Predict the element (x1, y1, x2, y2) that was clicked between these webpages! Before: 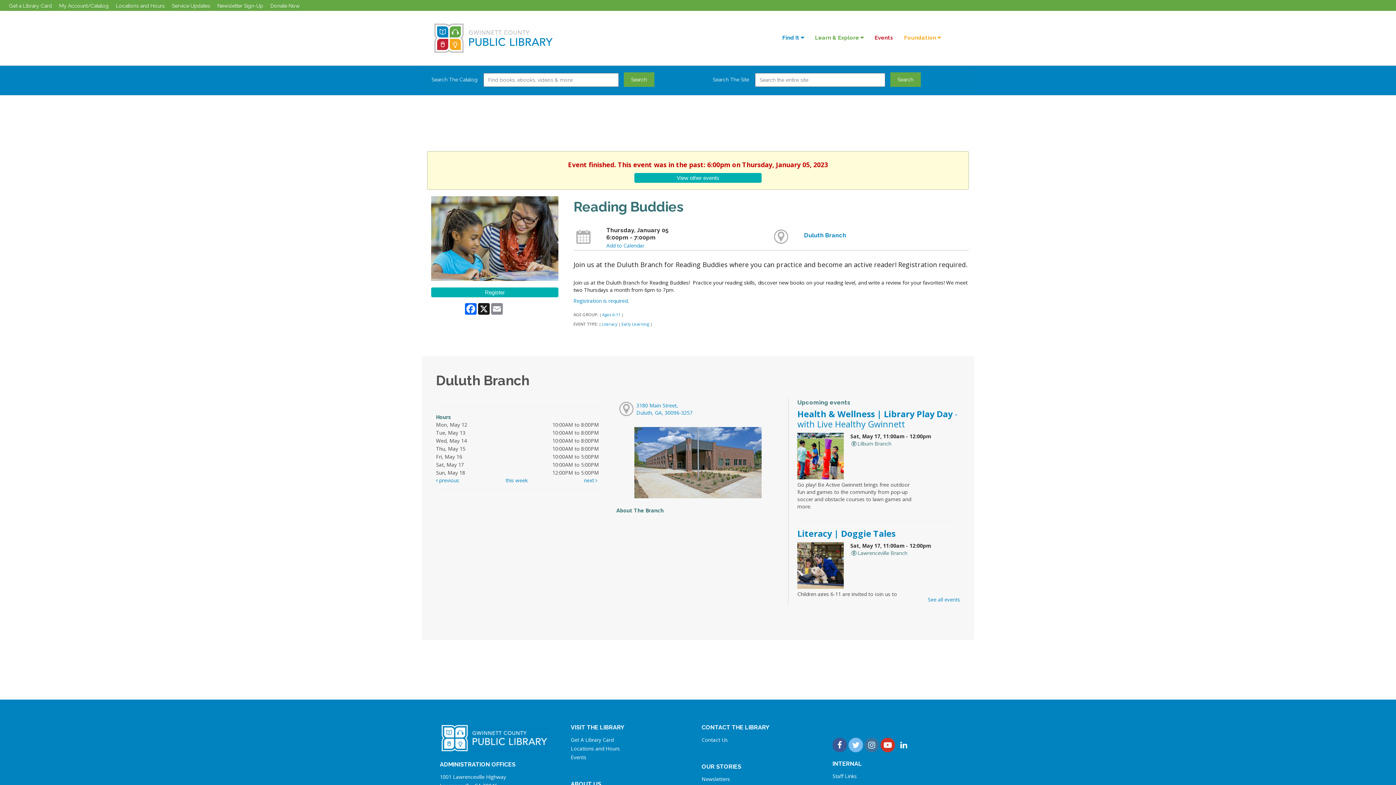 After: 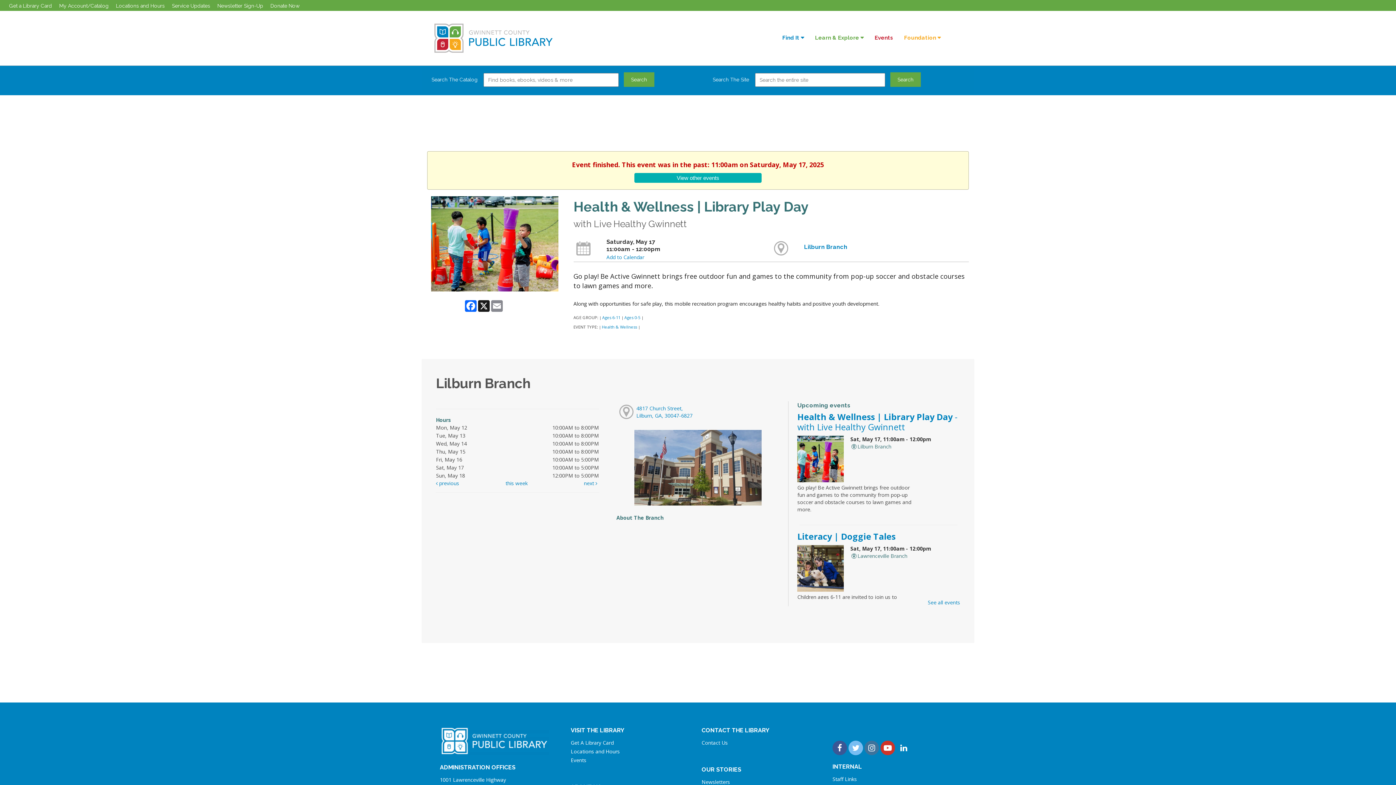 Action: bbox: (797, 408, 957, 430) label: Health & Wellness | Library Play Day - with Live Healthy Gwinnett